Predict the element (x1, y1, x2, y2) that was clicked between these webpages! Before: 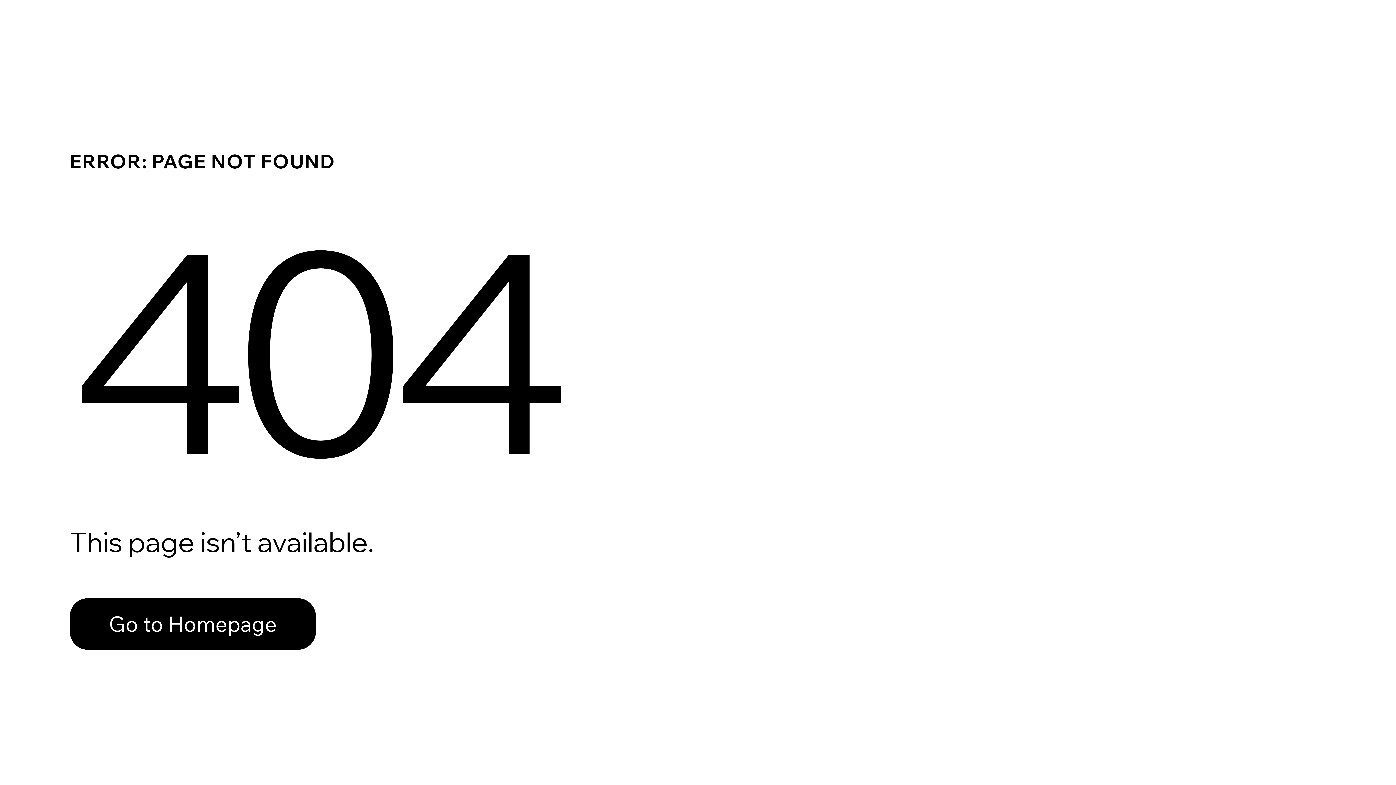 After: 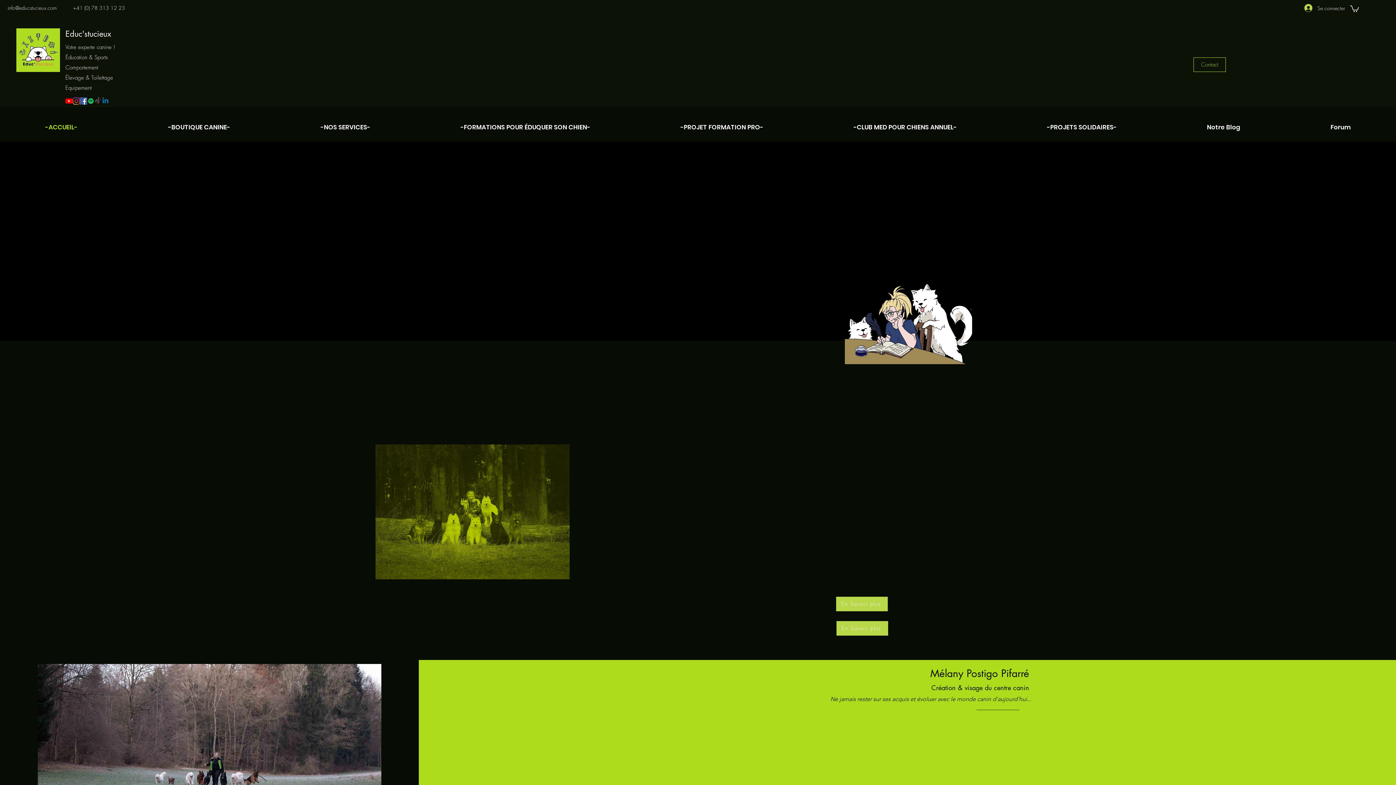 Action: bbox: (69, 598, 316, 650) label: Go to Homepage